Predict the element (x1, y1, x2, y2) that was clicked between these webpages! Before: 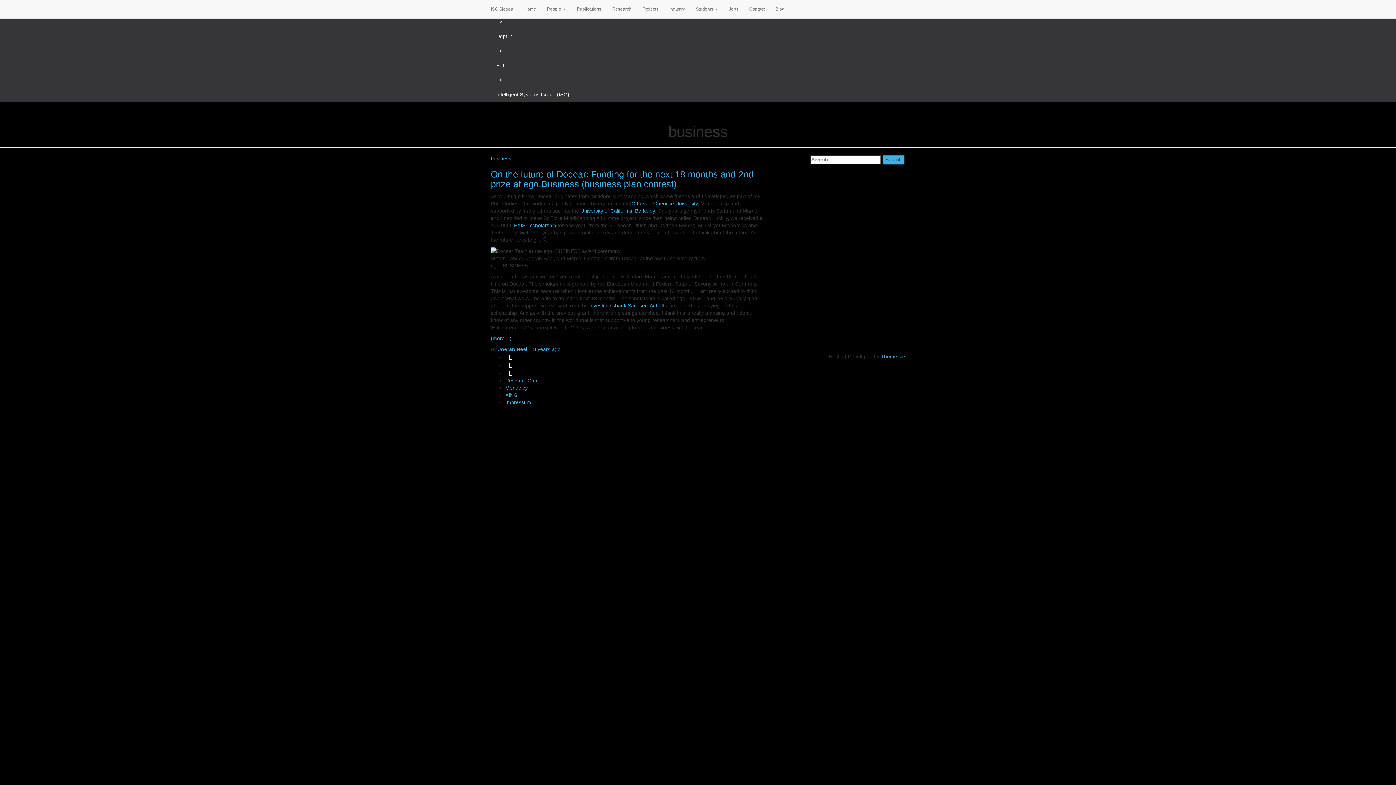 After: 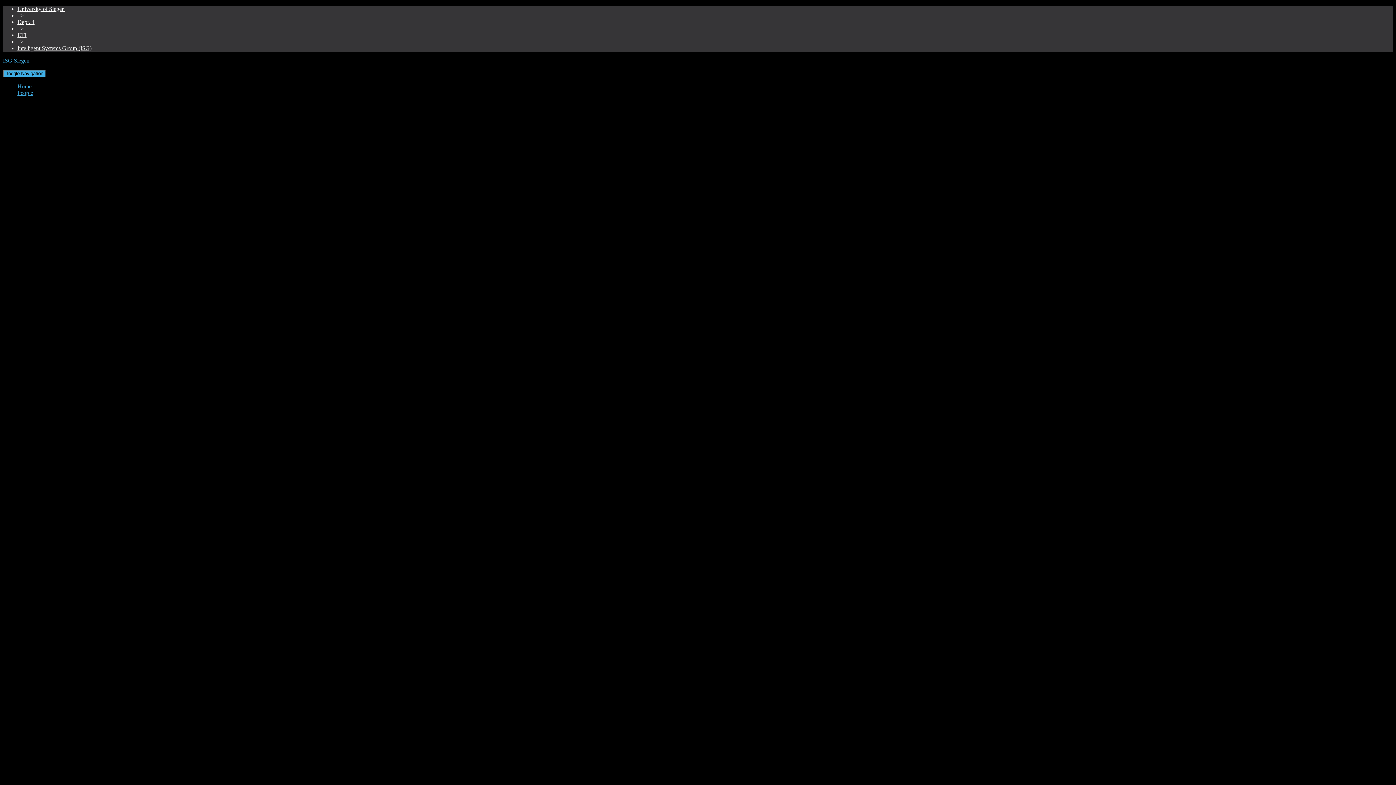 Action: label: Publications bbox: (571, 0, 606, 18)